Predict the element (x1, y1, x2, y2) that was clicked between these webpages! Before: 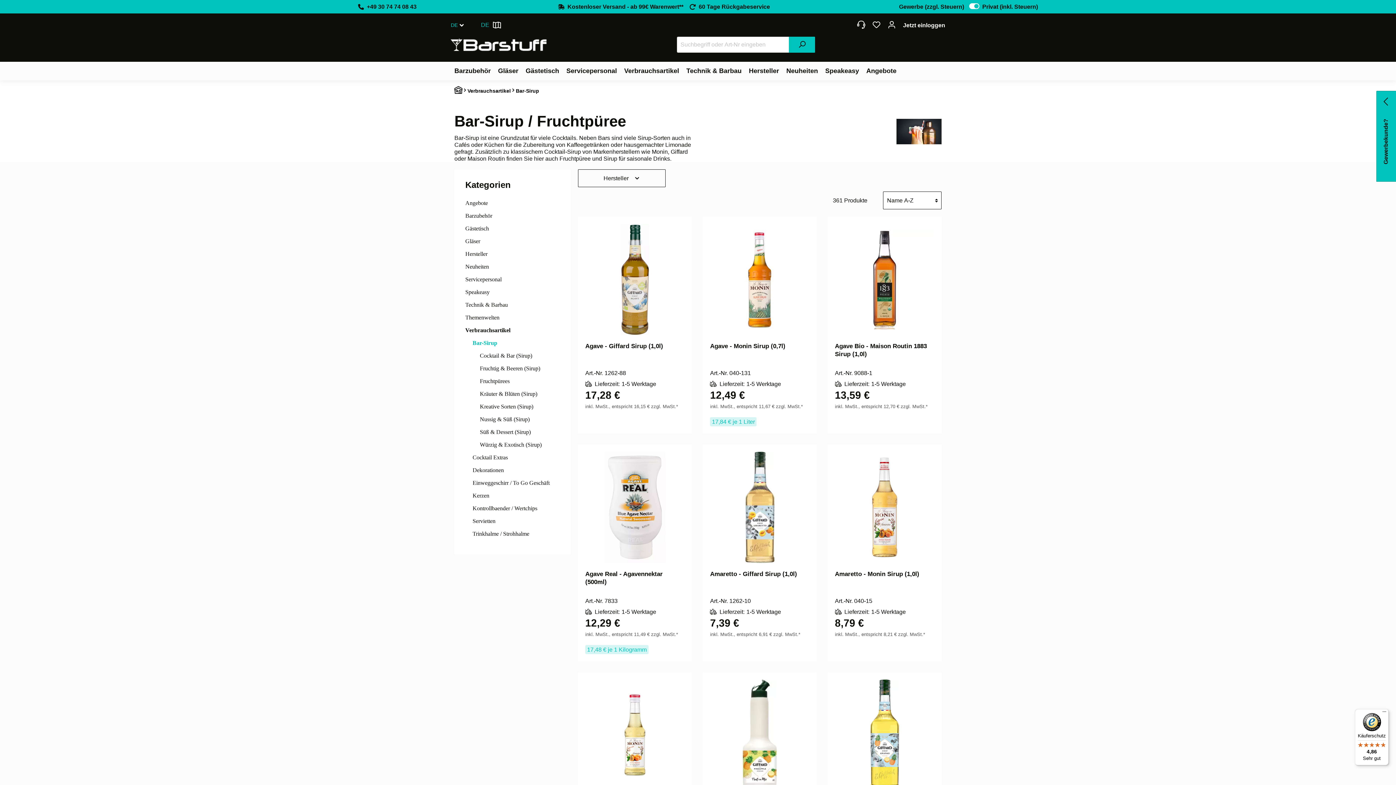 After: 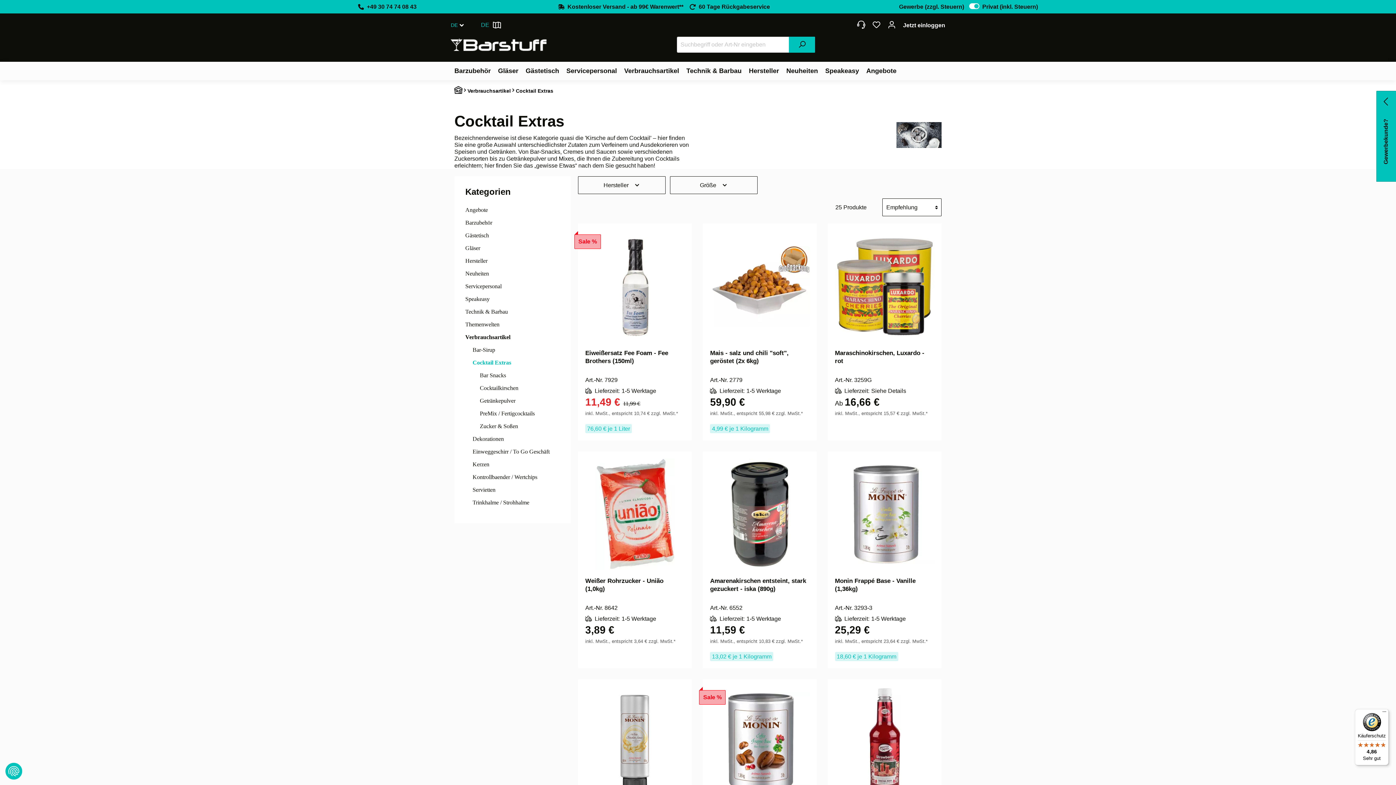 Action: label: Cocktail Extras bbox: (465, 451, 567, 464)